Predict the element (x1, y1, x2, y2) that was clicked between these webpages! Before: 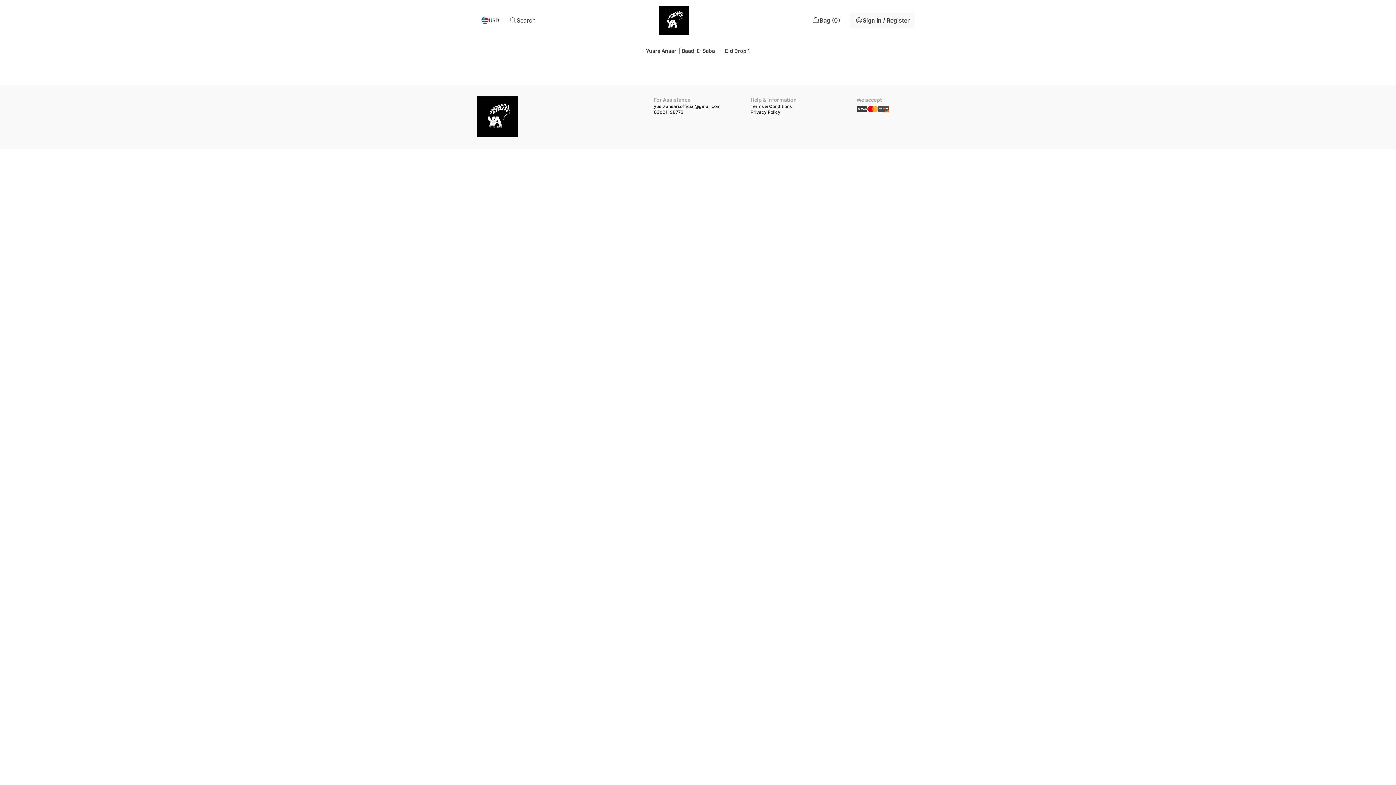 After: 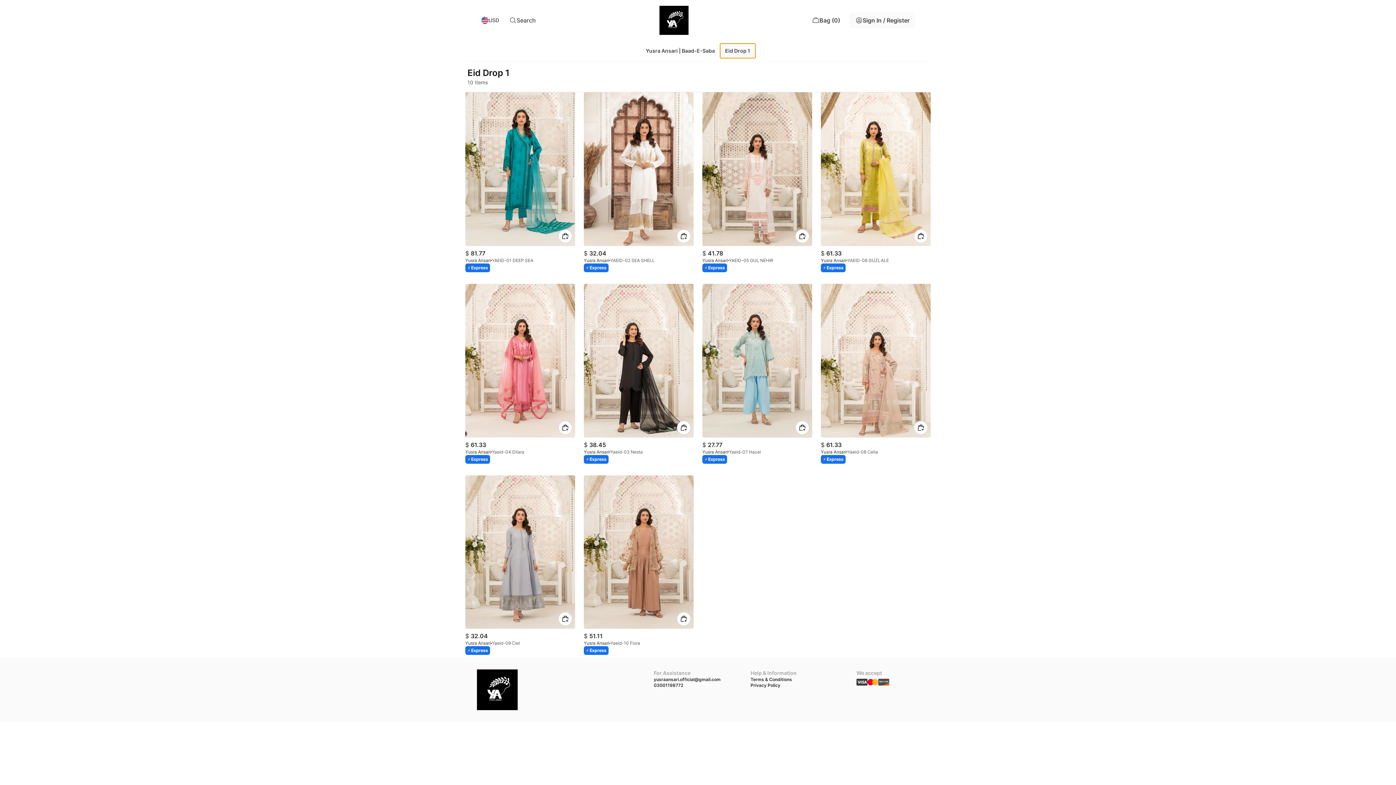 Action: label: Eid Drop 1 bbox: (720, 43, 755, 58)